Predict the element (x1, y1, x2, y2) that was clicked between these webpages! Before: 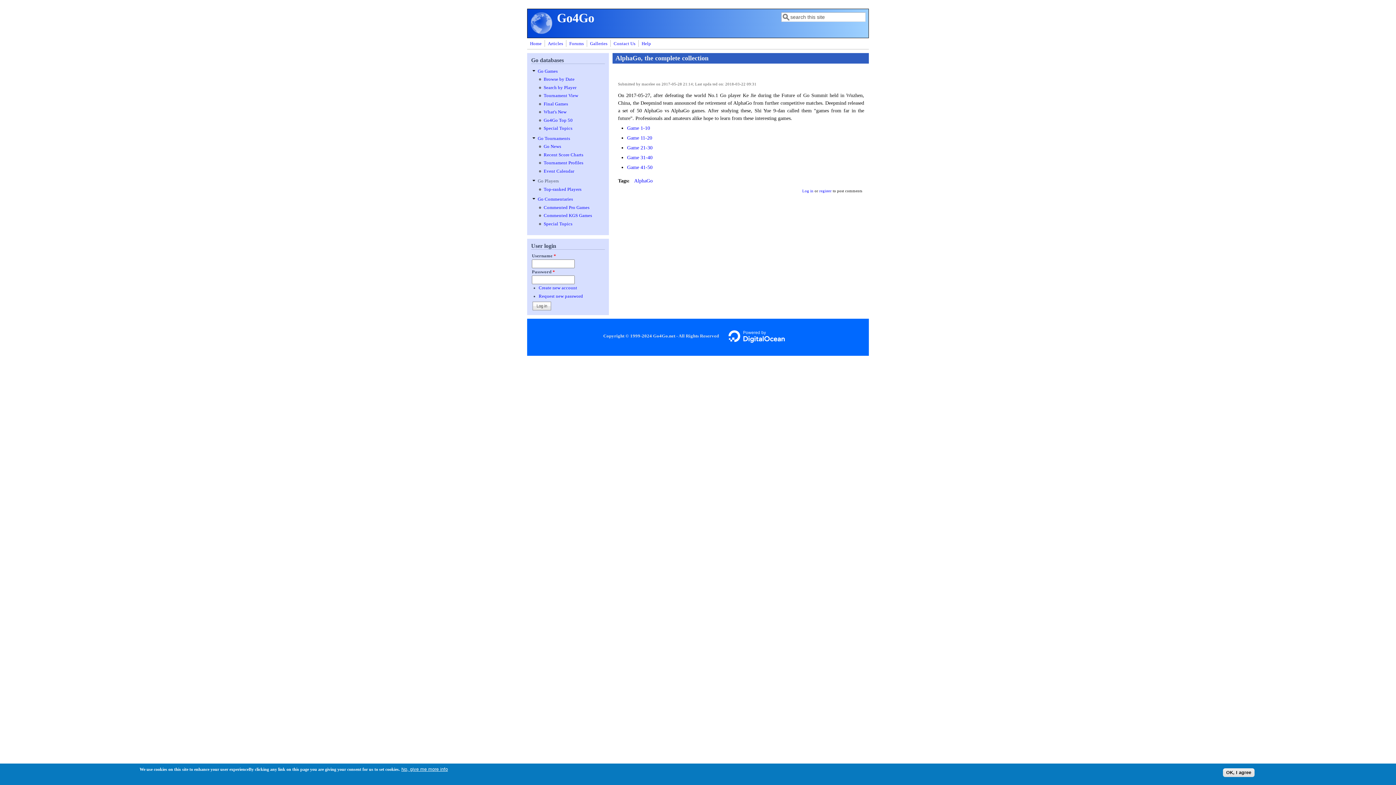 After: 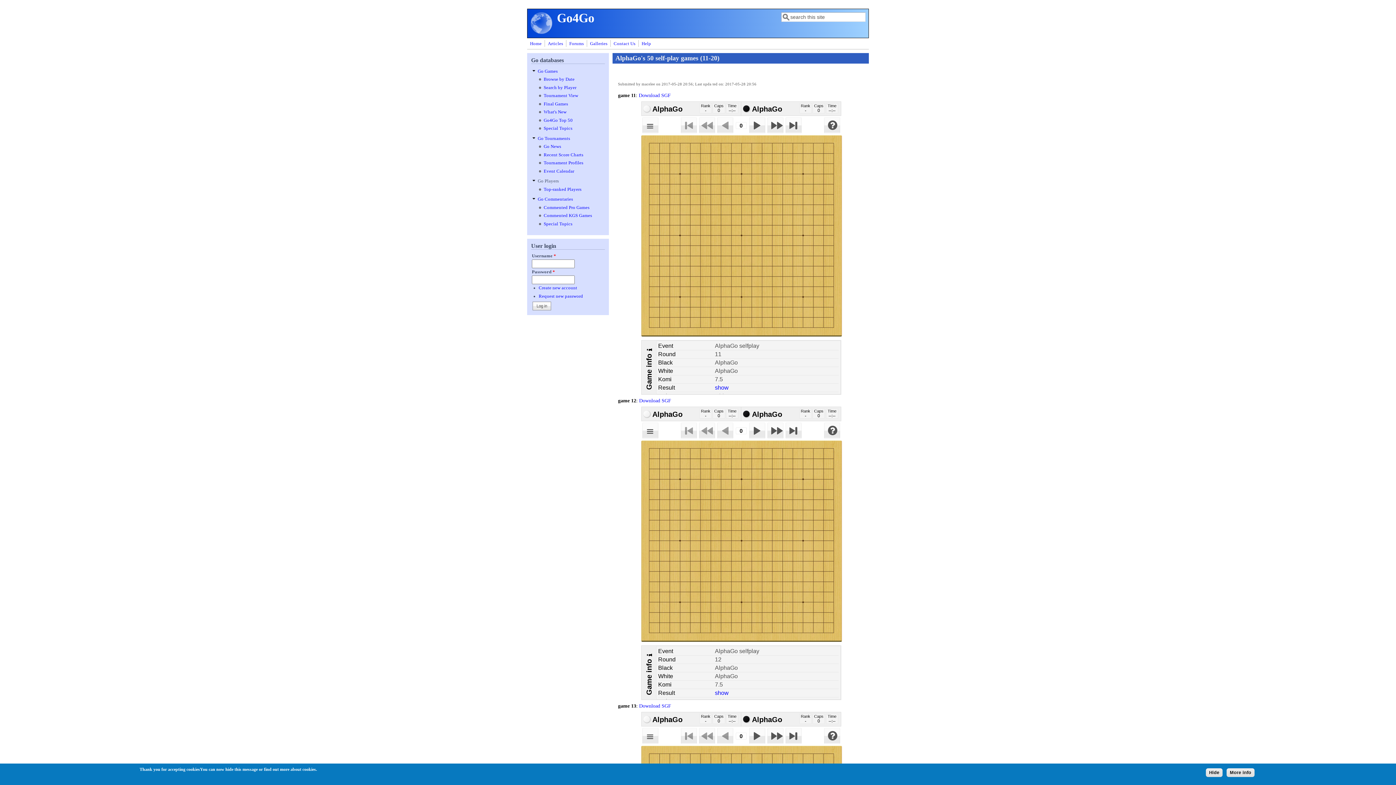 Action: bbox: (627, 135, 652, 140) label: Game 11-20